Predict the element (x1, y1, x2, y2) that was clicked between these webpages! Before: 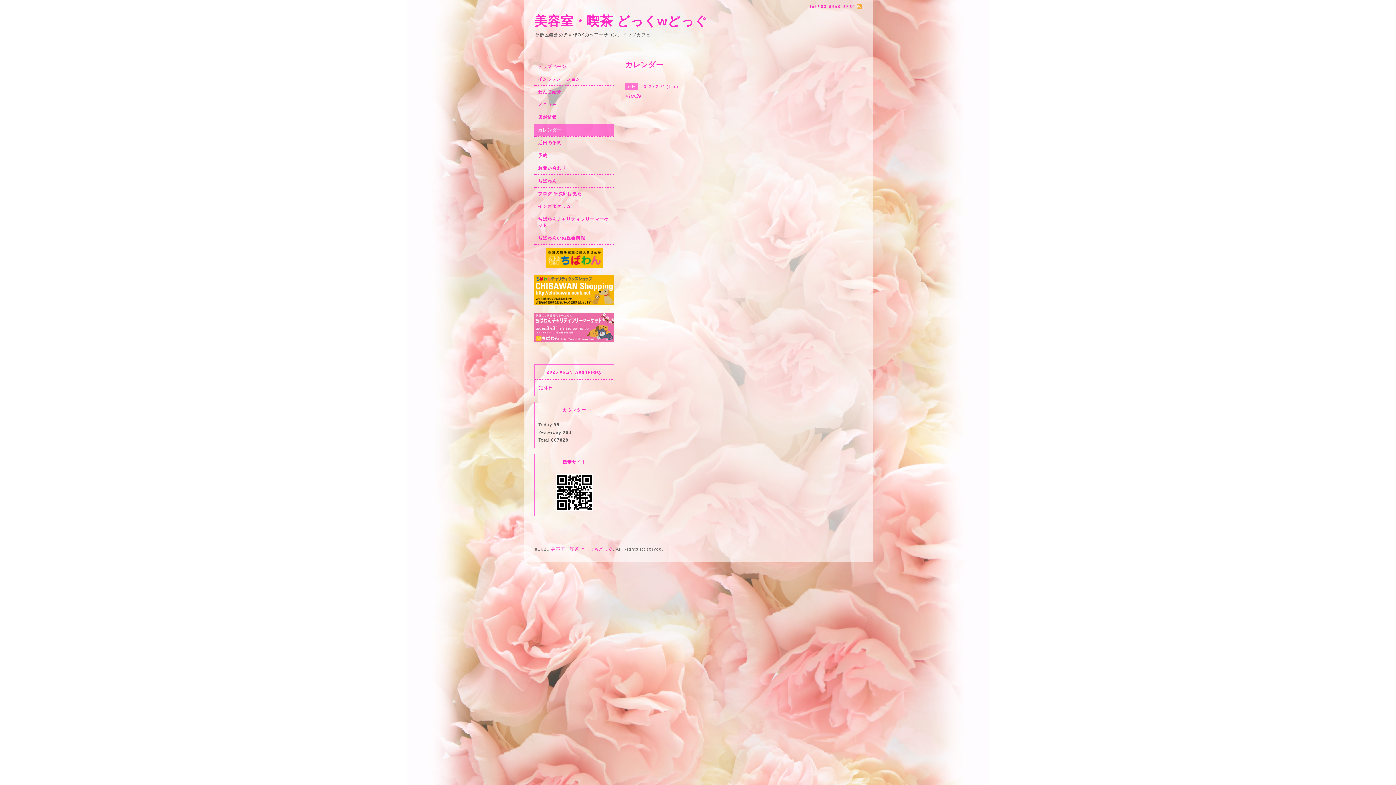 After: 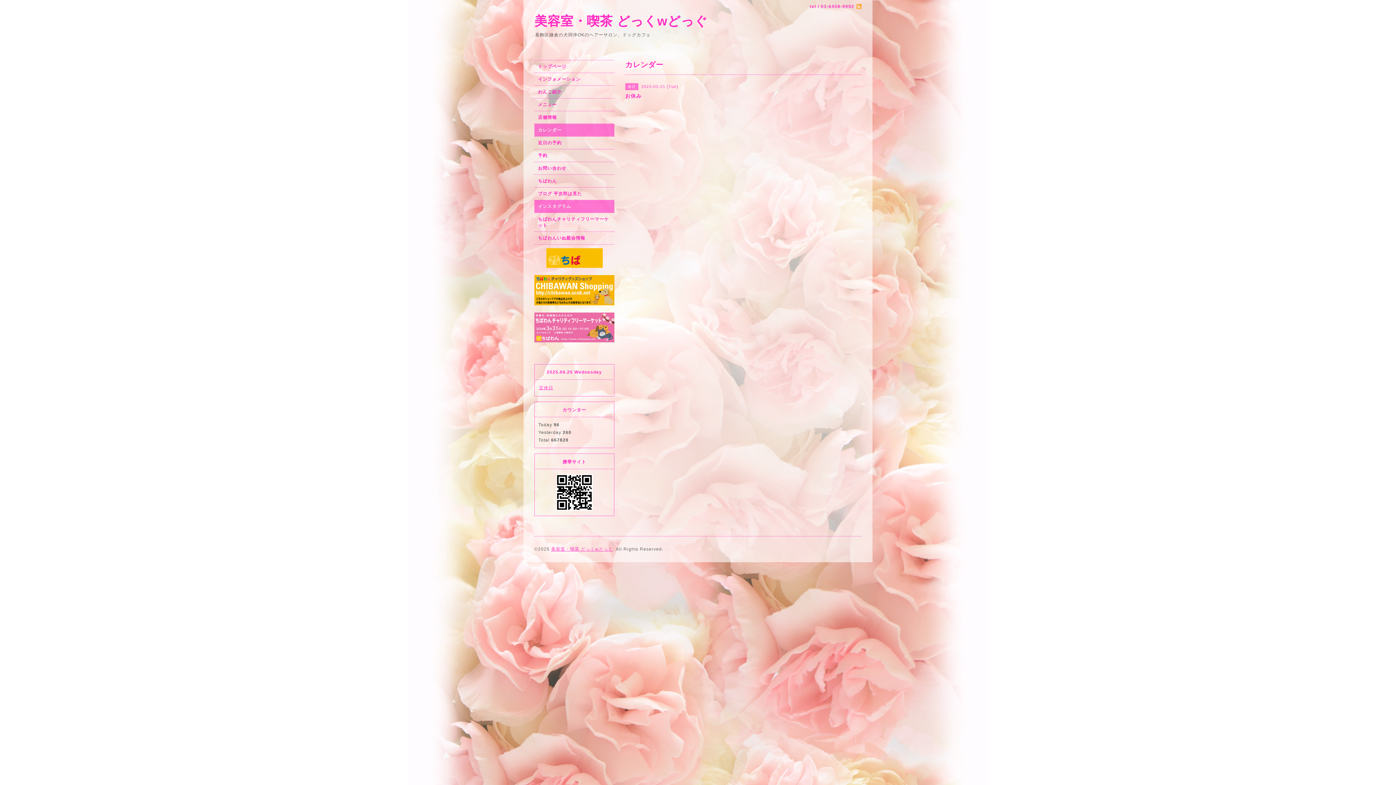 Action: bbox: (534, 200, 614, 212) label: インスタグラム